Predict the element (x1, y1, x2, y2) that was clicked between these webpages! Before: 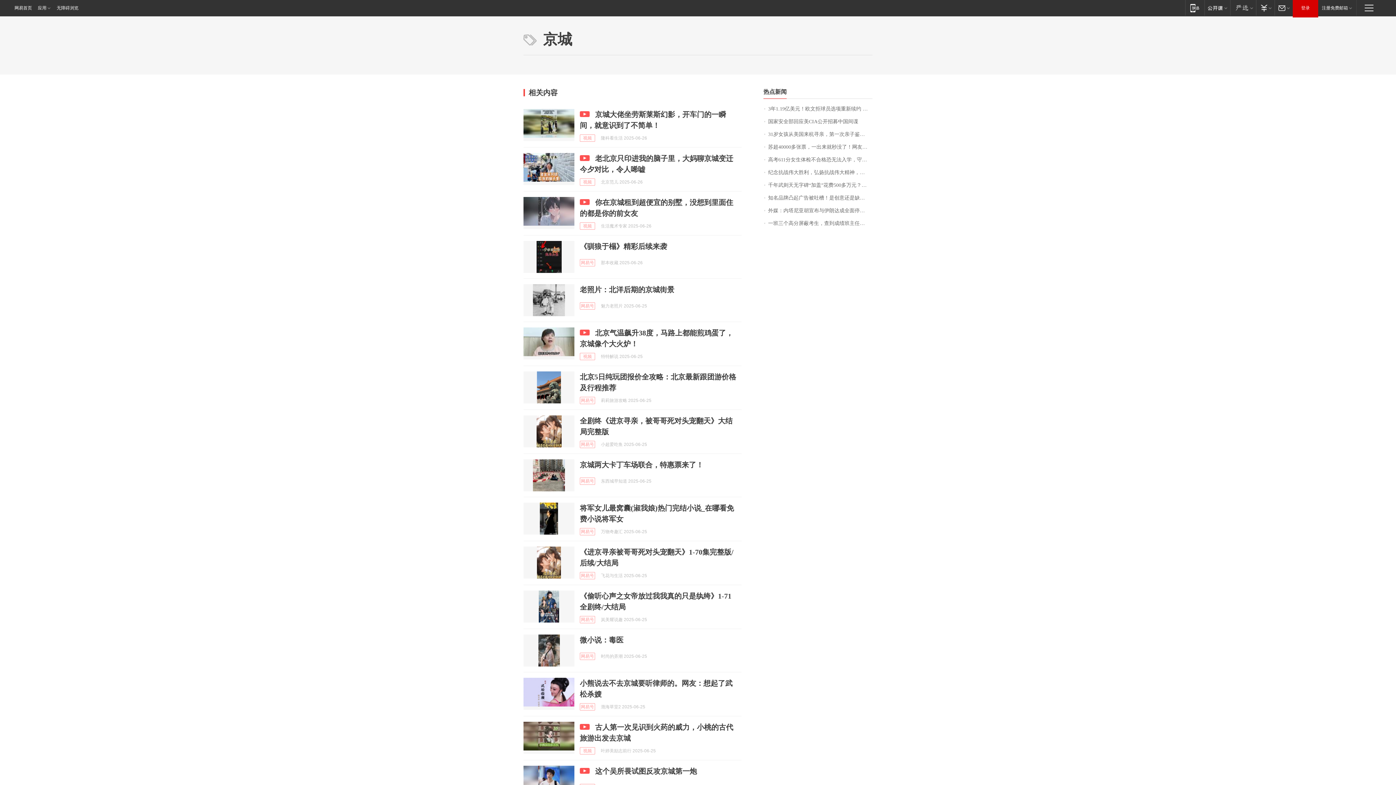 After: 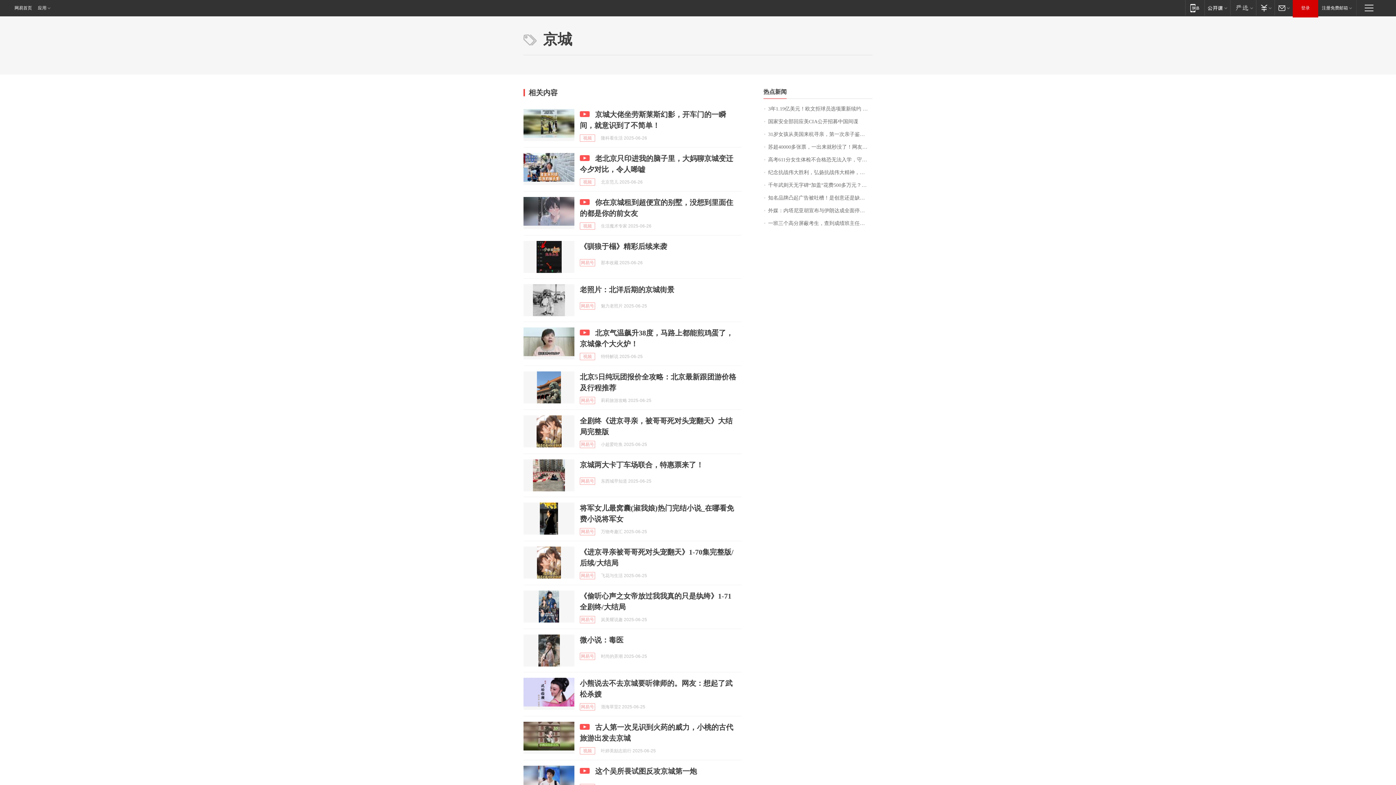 Action: label: 无障碍浏览 bbox: (55, 0, 78, 16)